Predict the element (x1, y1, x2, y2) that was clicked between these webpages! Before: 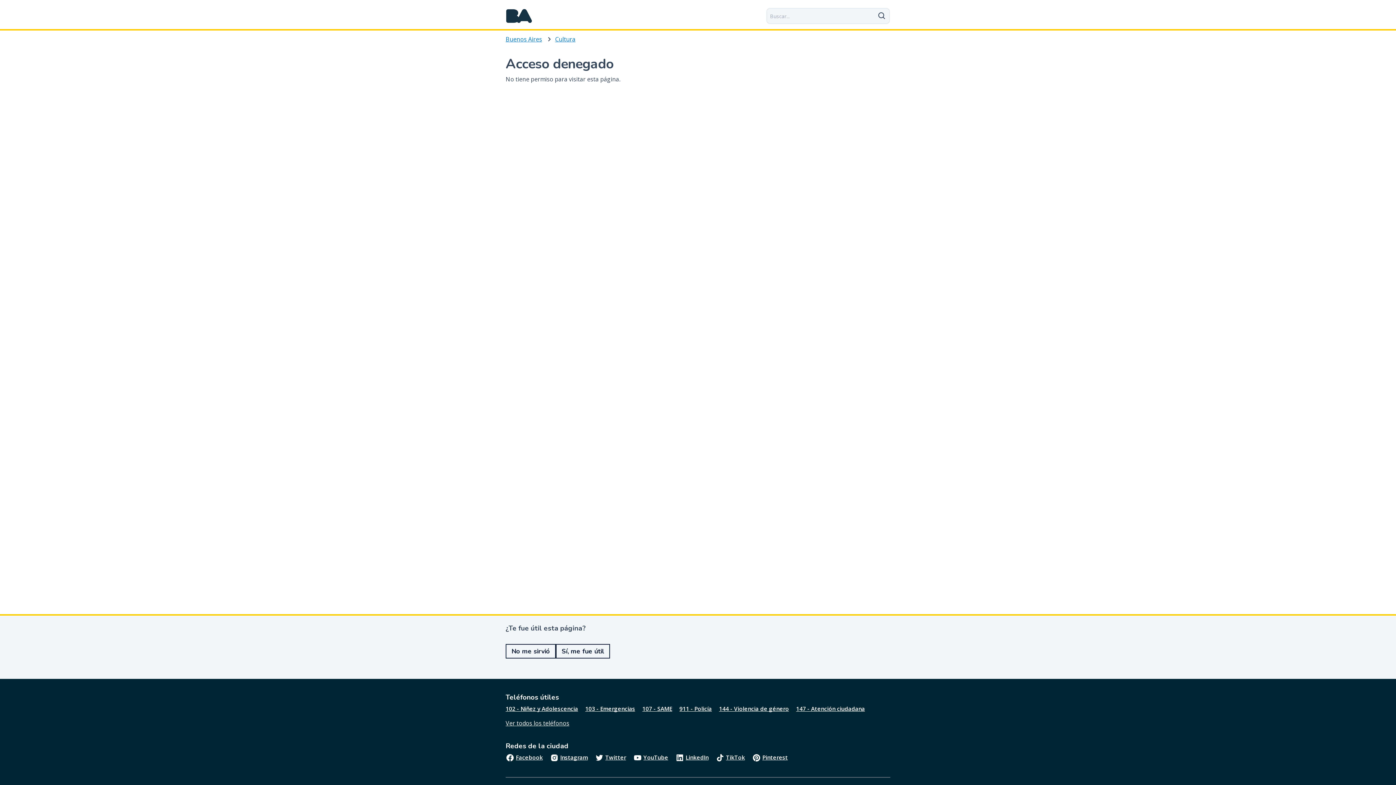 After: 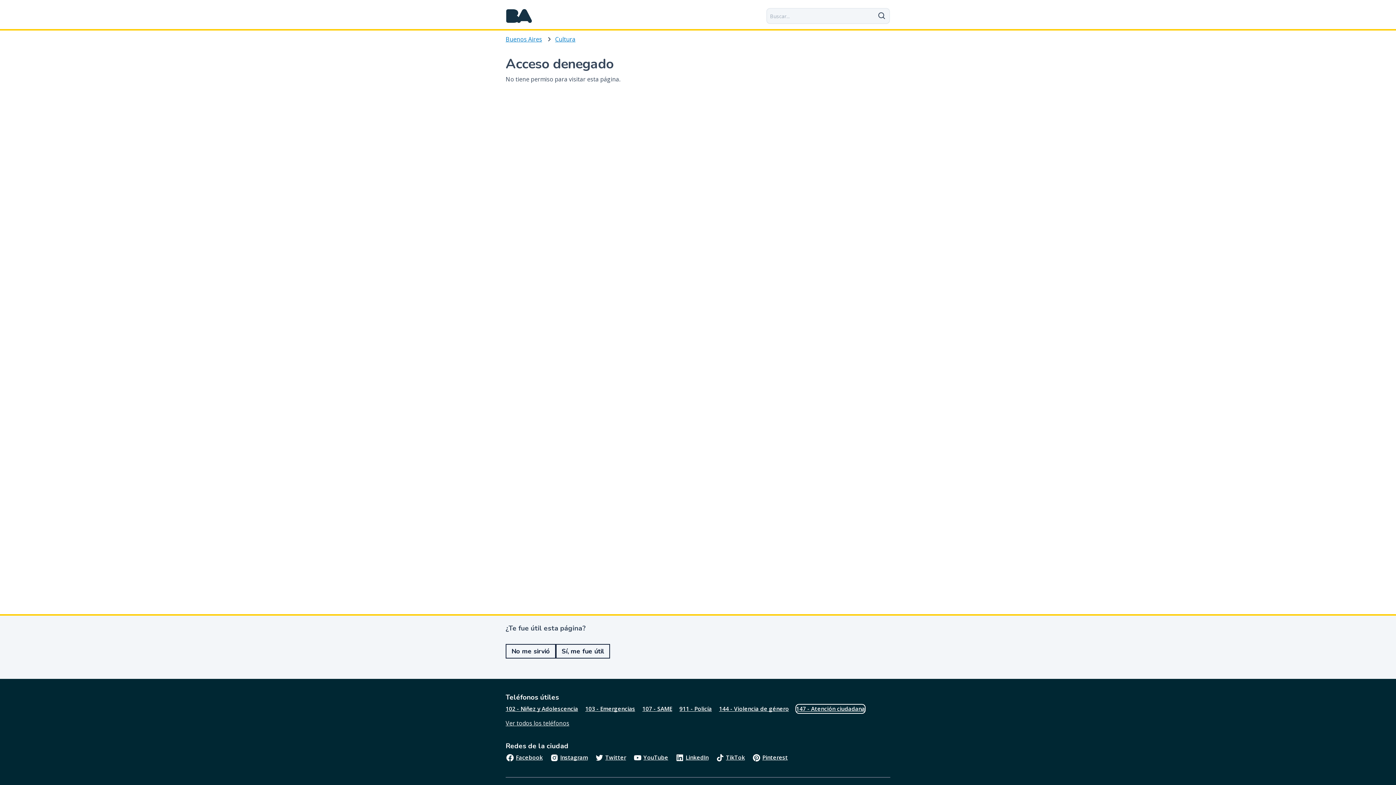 Action: label: 147 - Atención ciudadana bbox: (796, 705, 865, 713)